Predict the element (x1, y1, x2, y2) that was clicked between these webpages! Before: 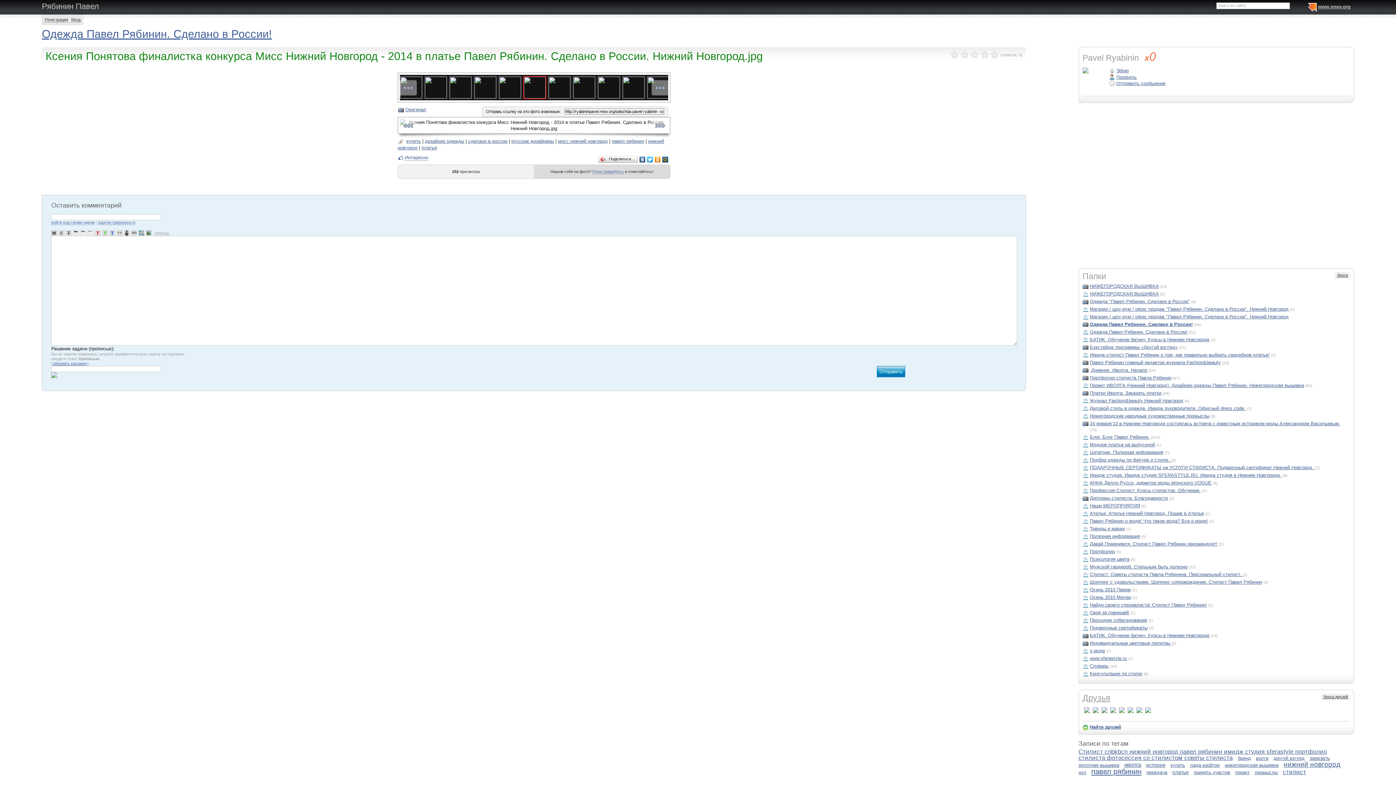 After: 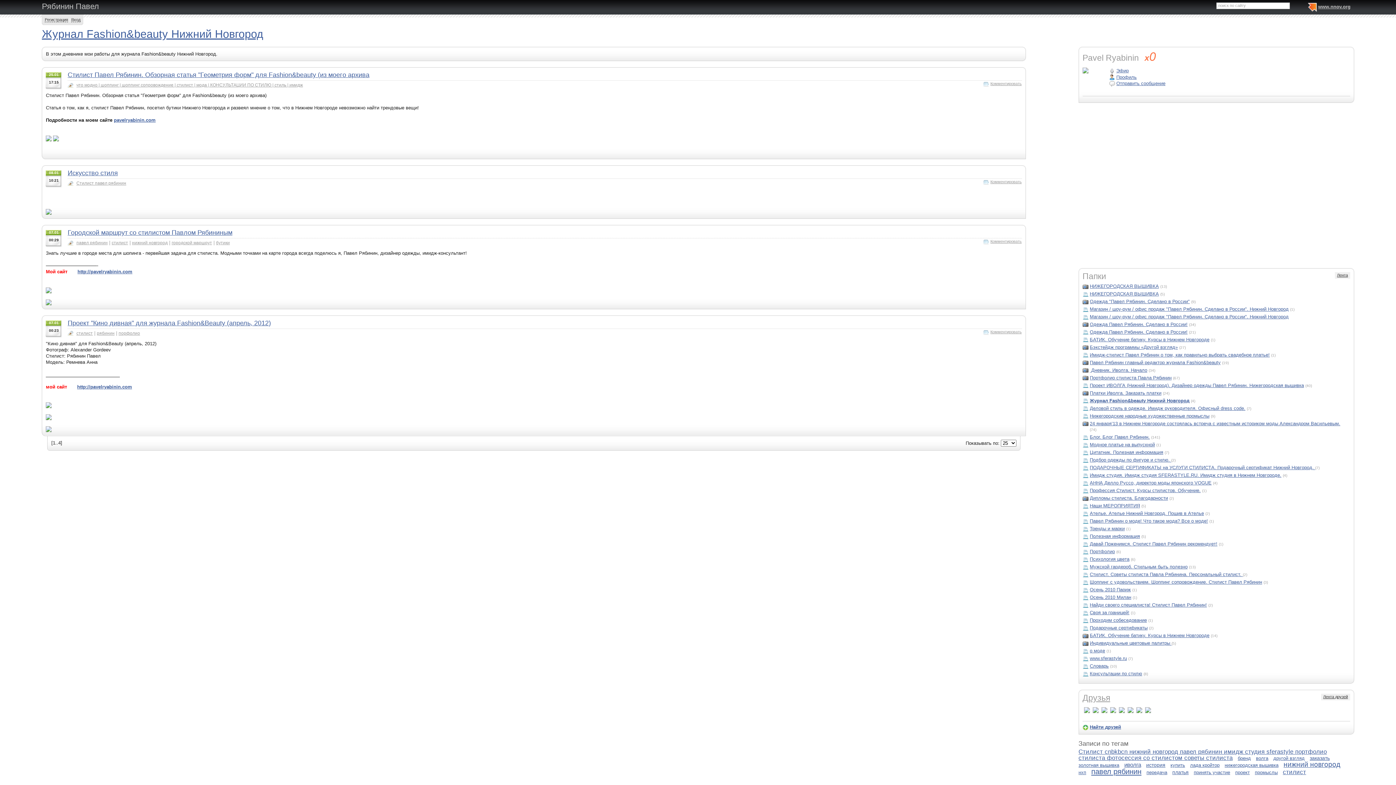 Action: bbox: (1090, 398, 1183, 403) label: Журнал Fashion&beauty Нижний Новгород